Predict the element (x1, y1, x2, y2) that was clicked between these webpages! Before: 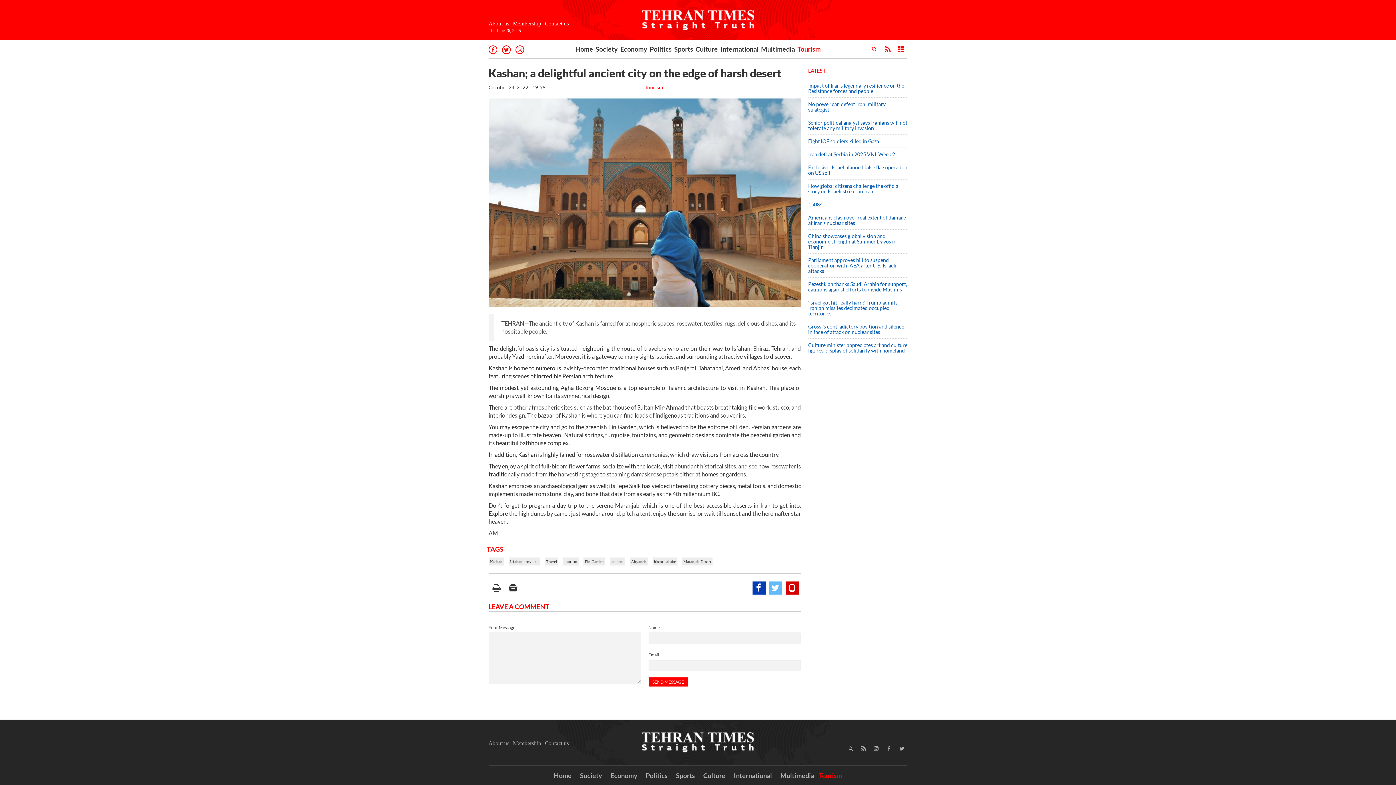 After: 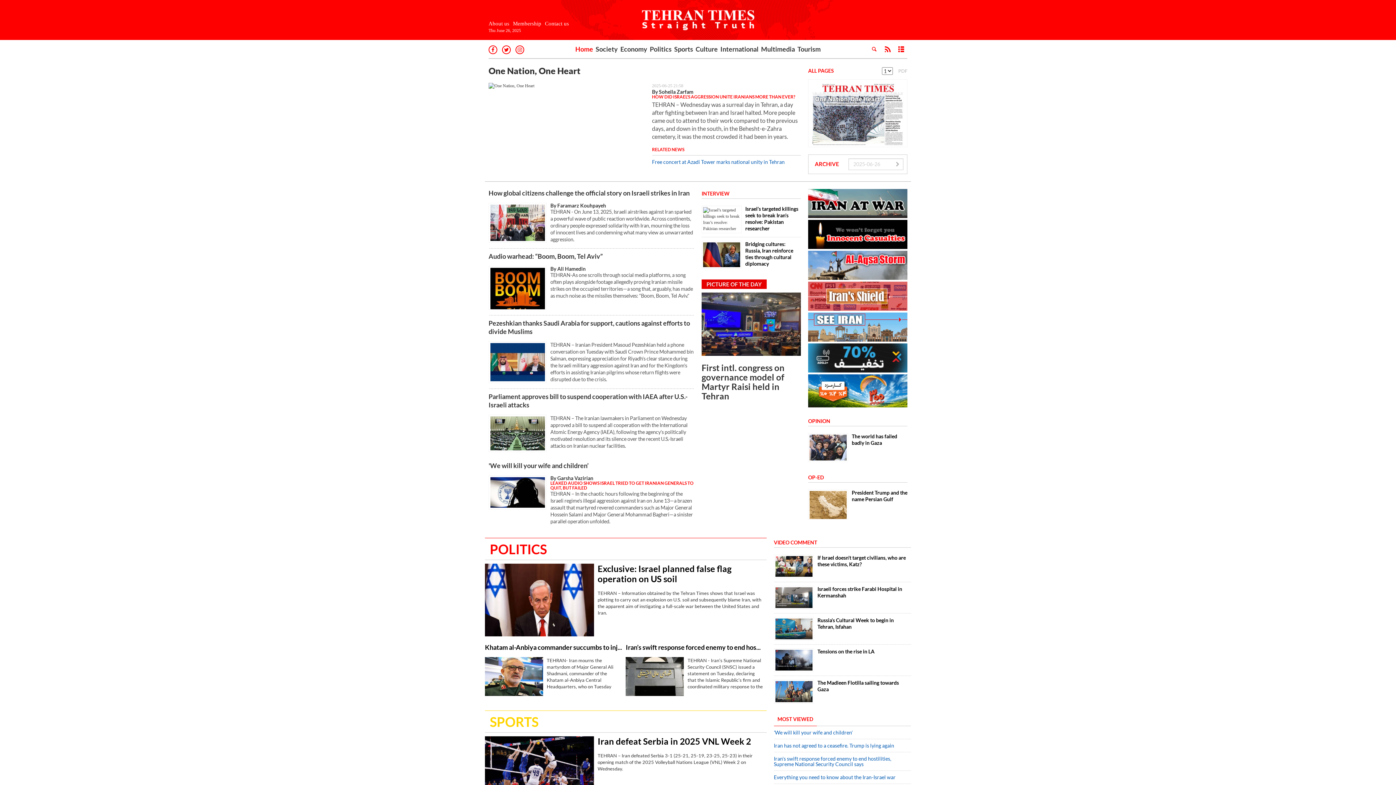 Action: label: Home bbox: (550, 773, 575, 778)